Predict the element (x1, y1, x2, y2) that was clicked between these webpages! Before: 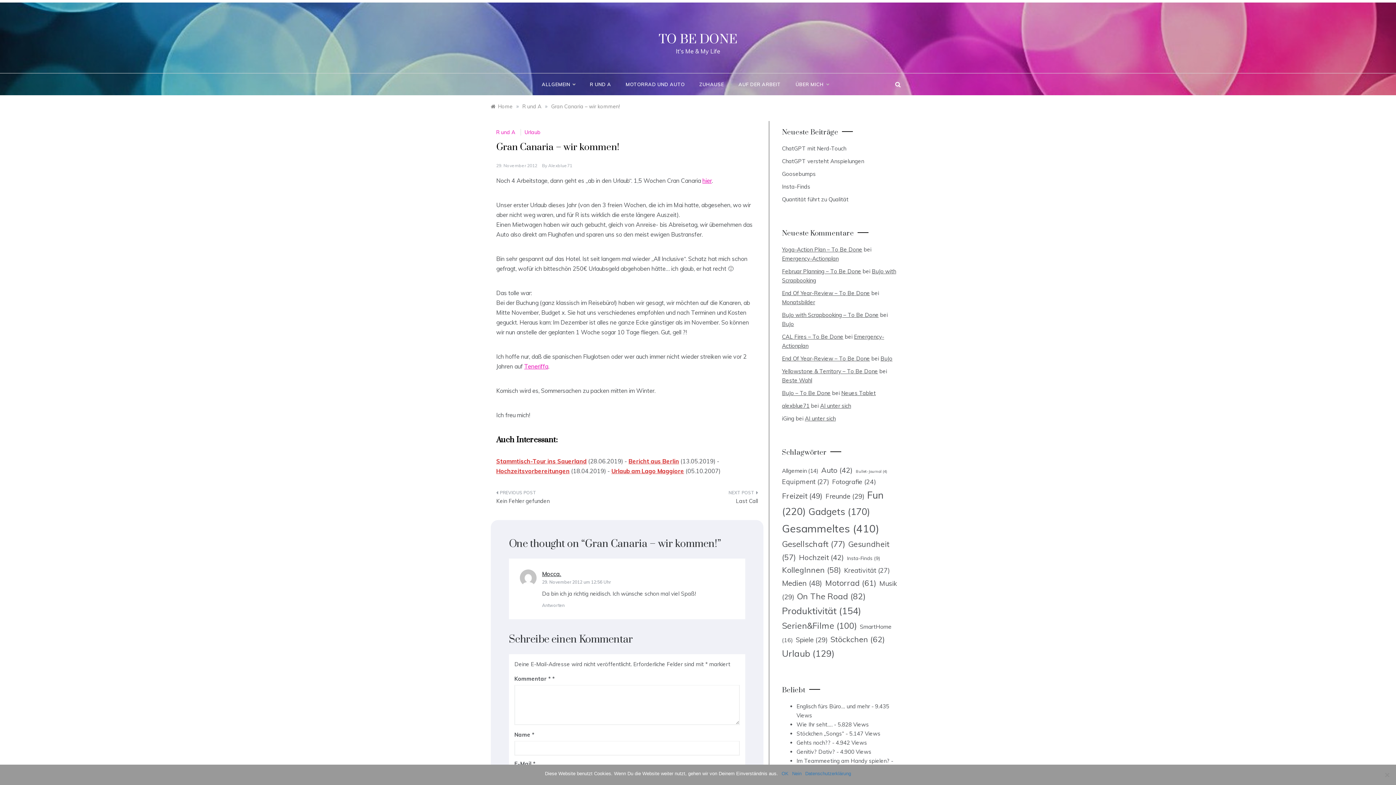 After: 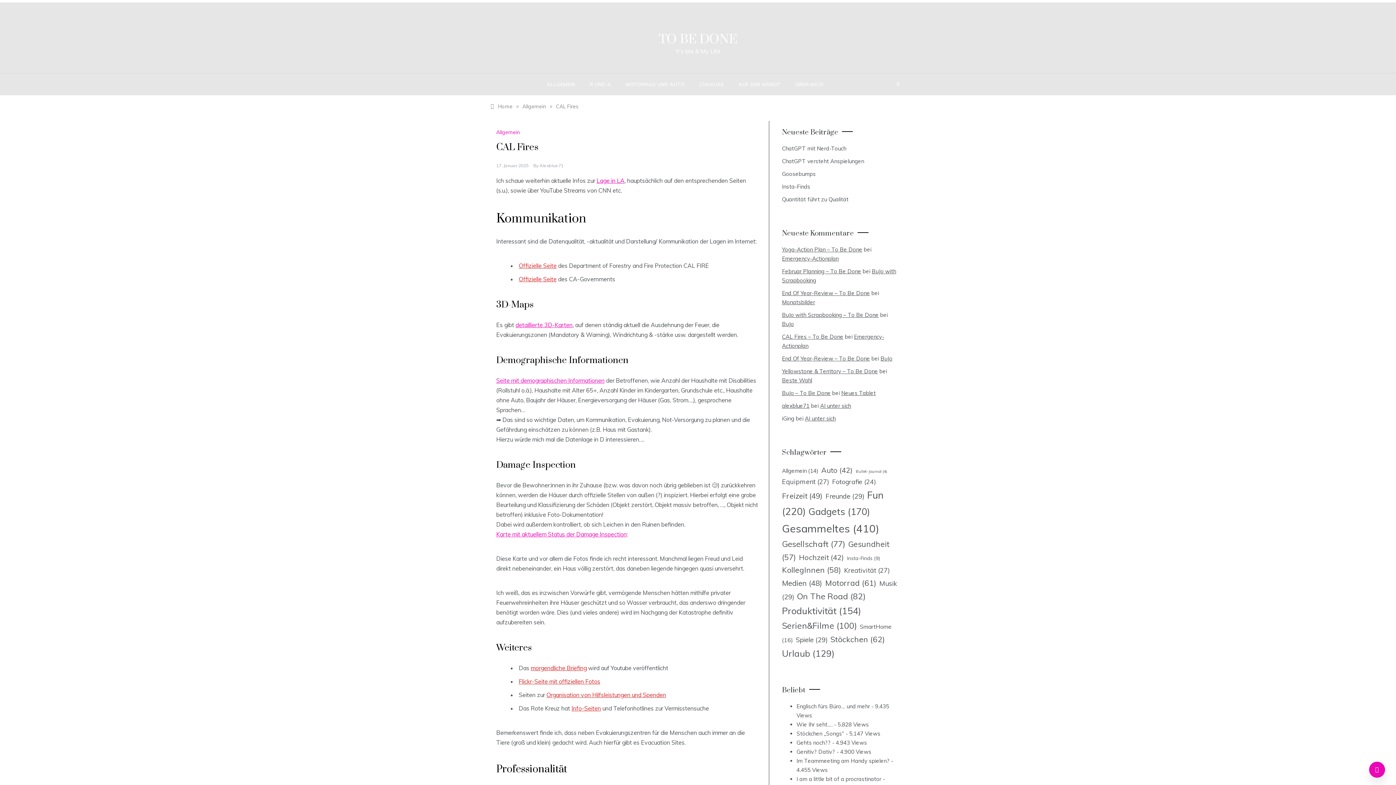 Action: label: CAL Fires – To Be Done bbox: (782, 333, 843, 340)